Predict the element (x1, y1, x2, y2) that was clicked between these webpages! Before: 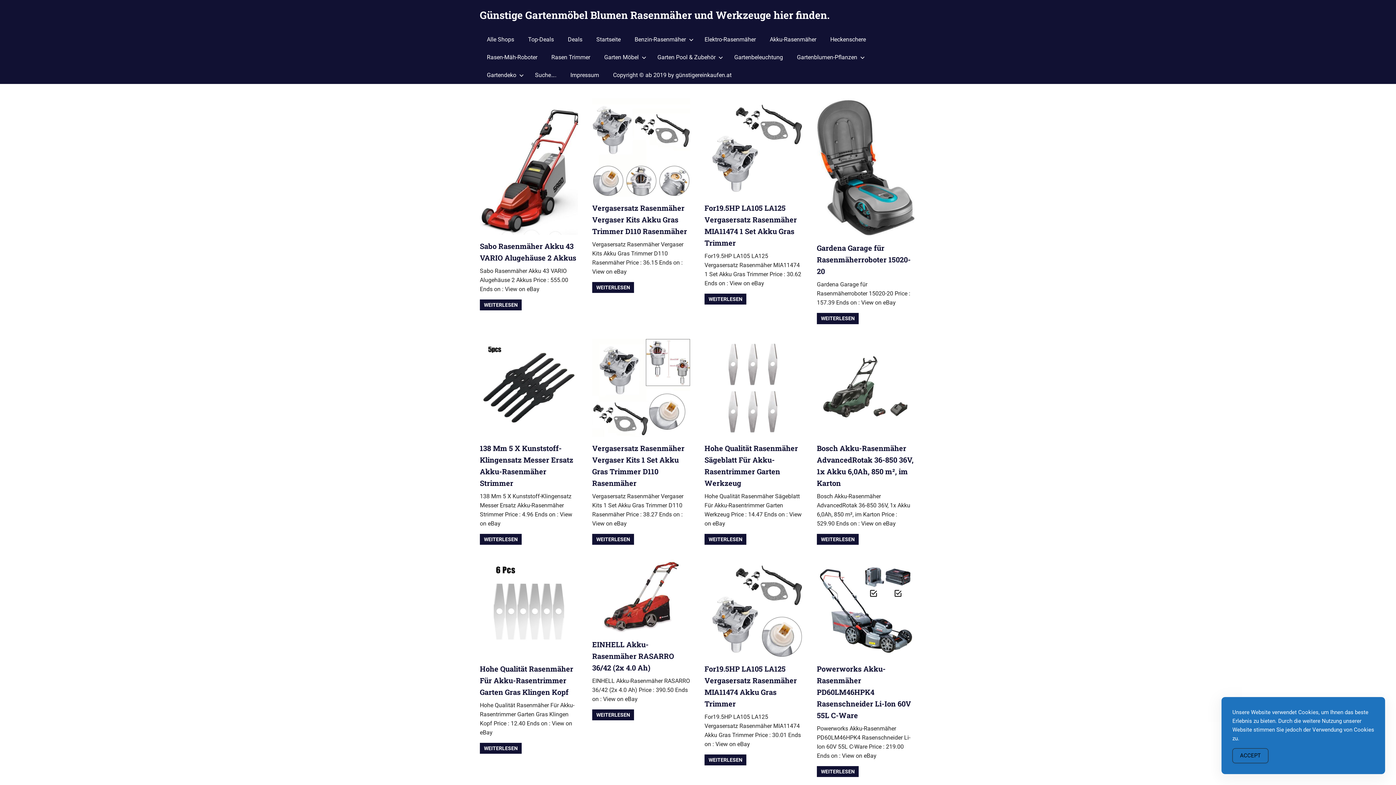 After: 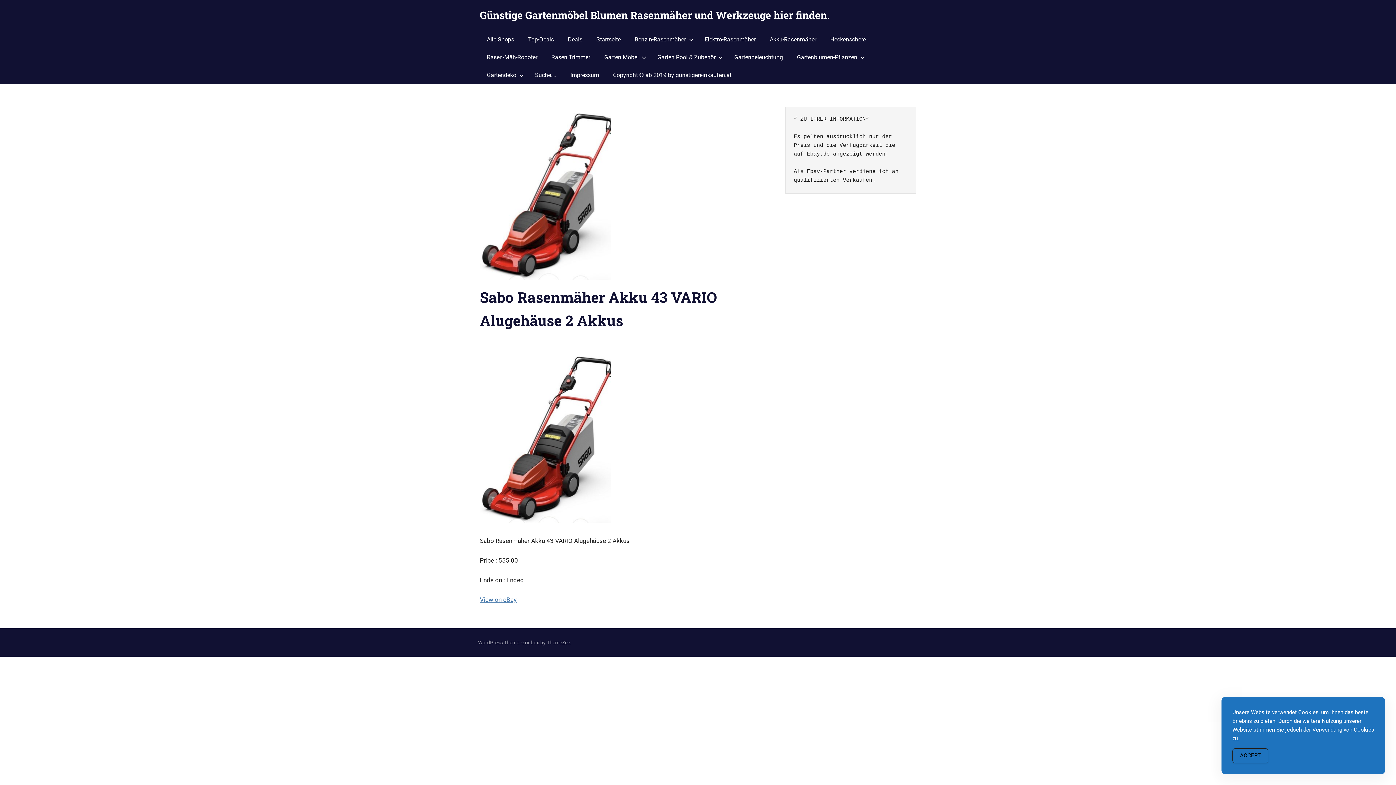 Action: bbox: (480, 299, 521, 310) label: WEITERLESEN